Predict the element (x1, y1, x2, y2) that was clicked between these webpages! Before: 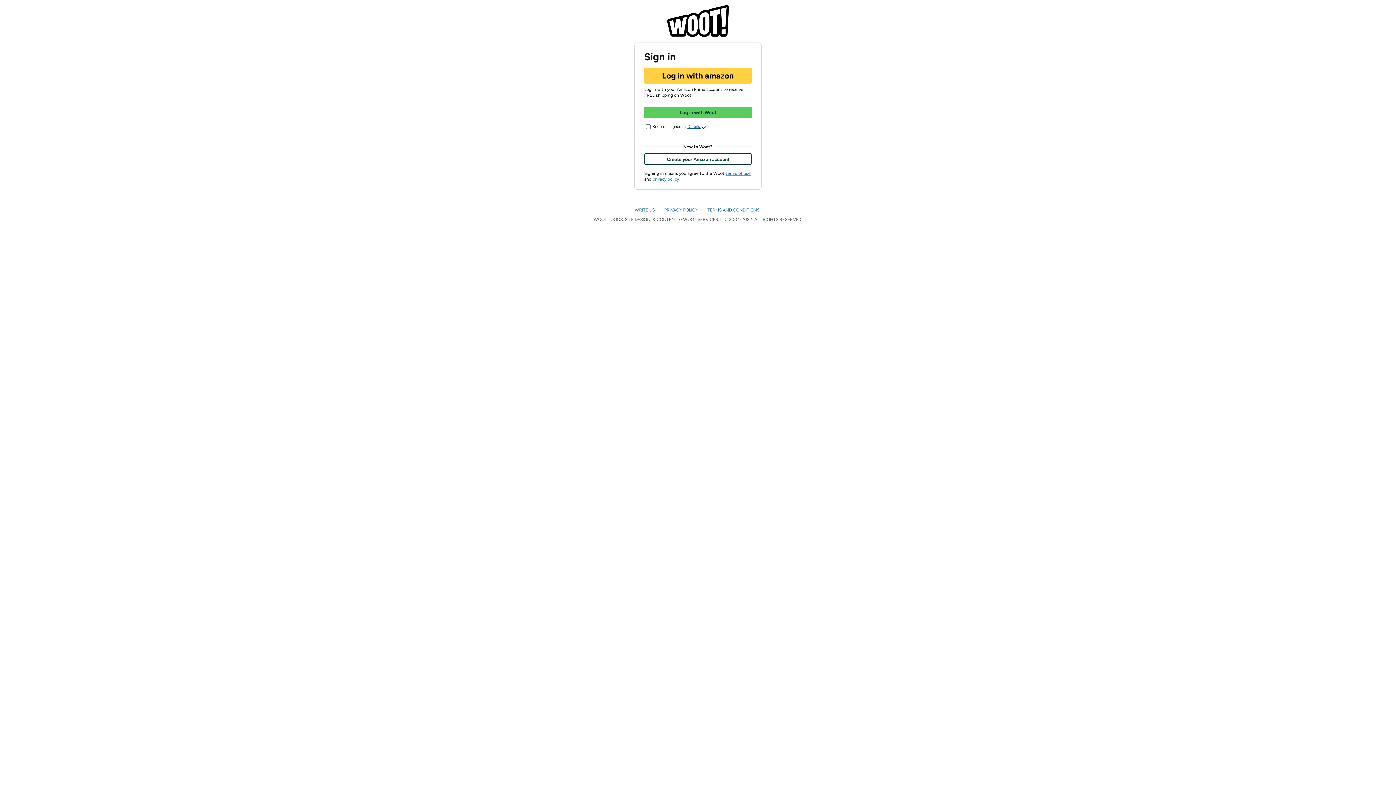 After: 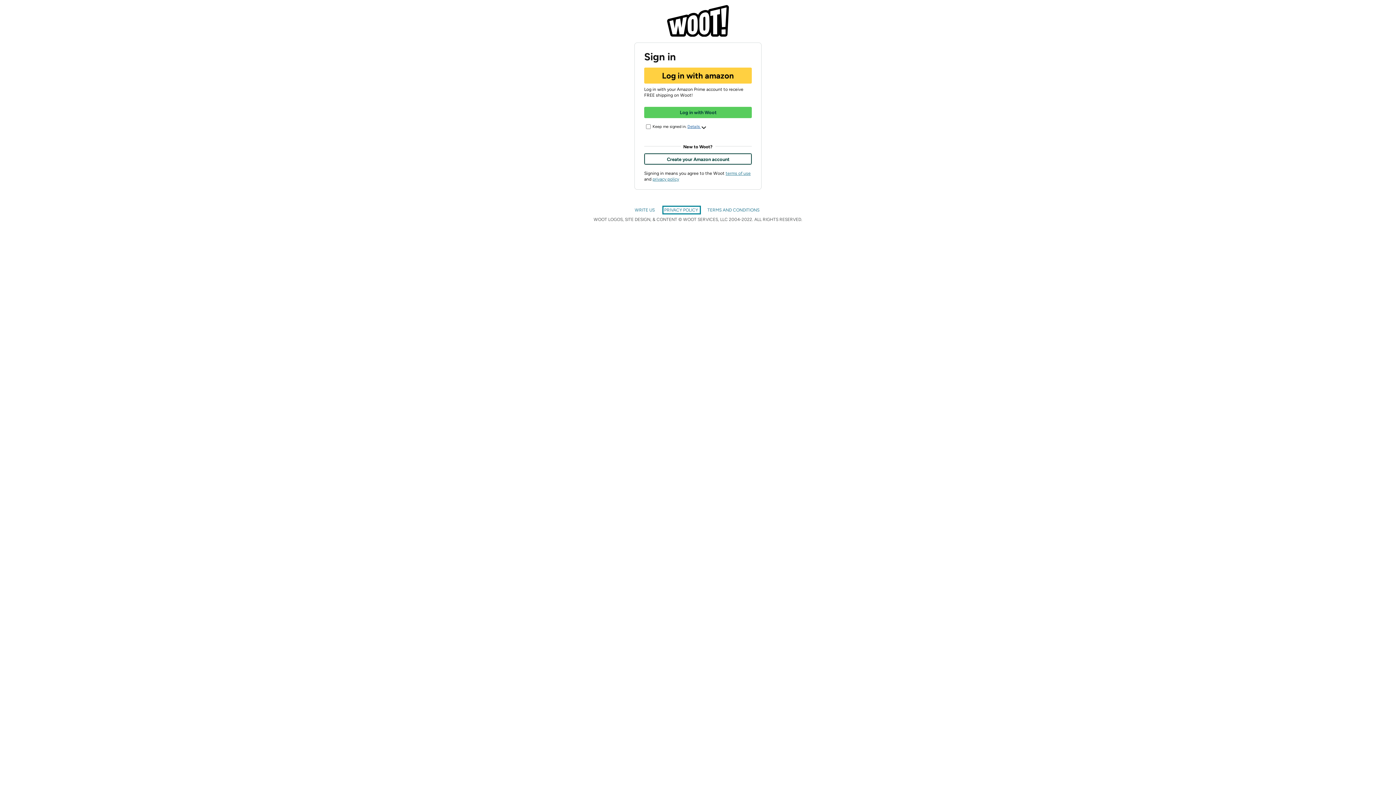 Action: label: PRIVACY POLICY  bbox: (664, 207, 699, 212)